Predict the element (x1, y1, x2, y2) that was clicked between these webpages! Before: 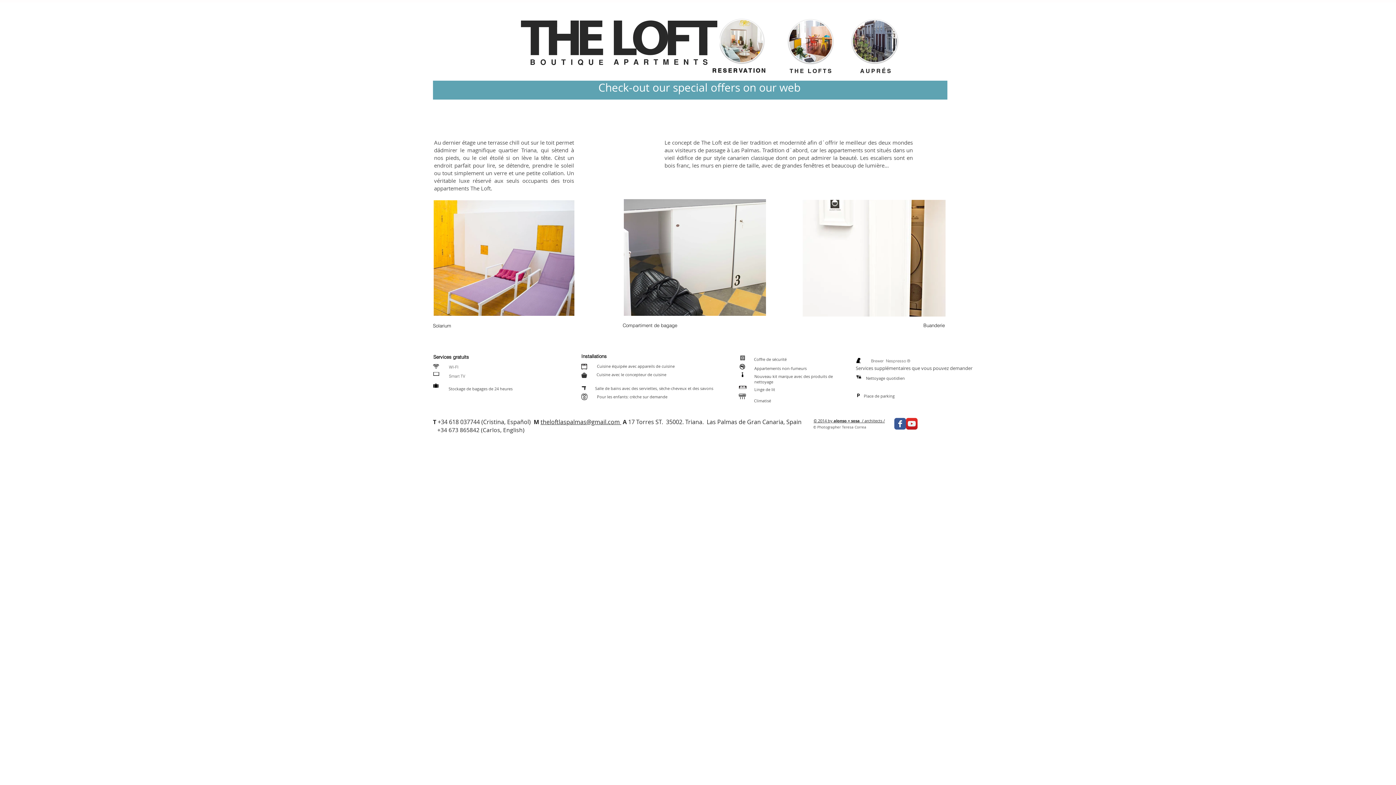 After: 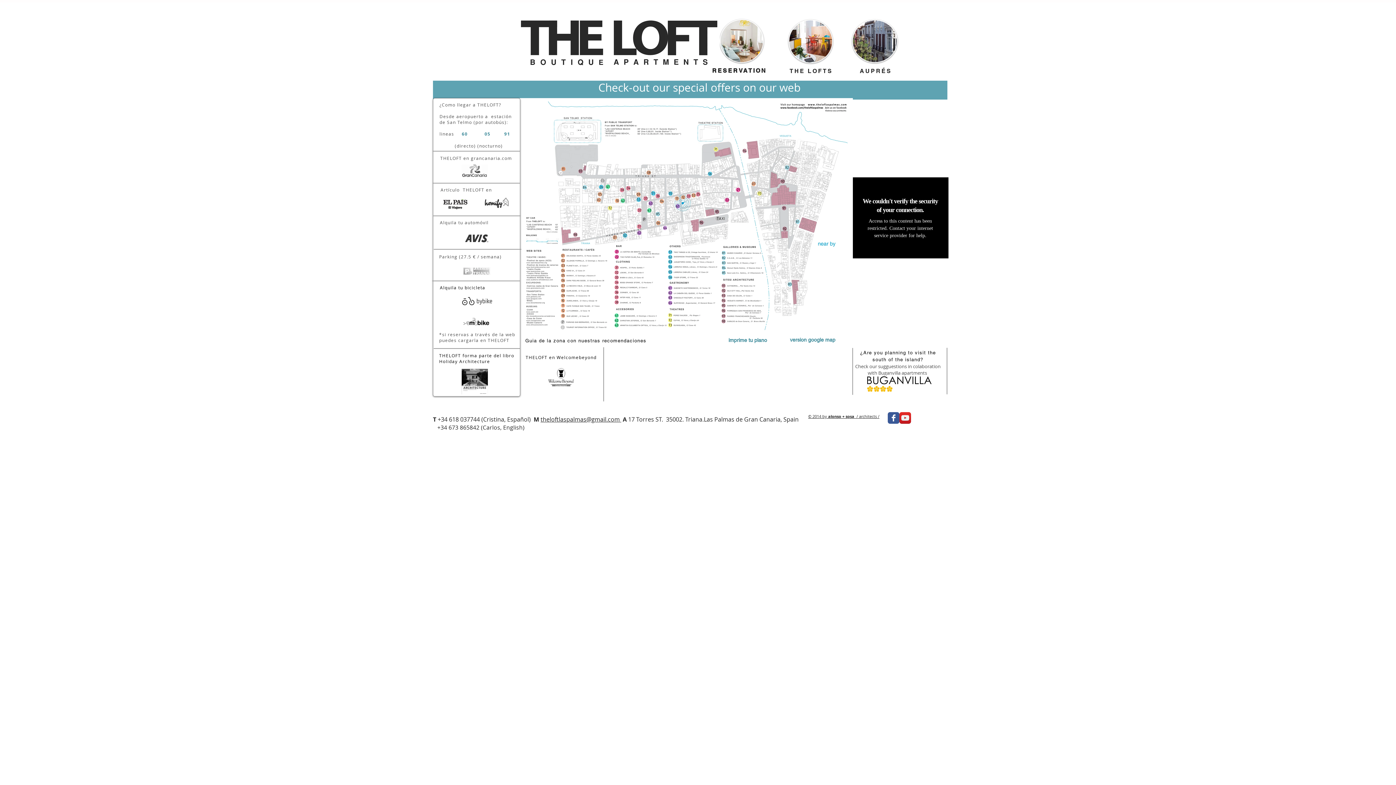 Action: bbox: (860, 66, 892, 74) label: AUPRÉS